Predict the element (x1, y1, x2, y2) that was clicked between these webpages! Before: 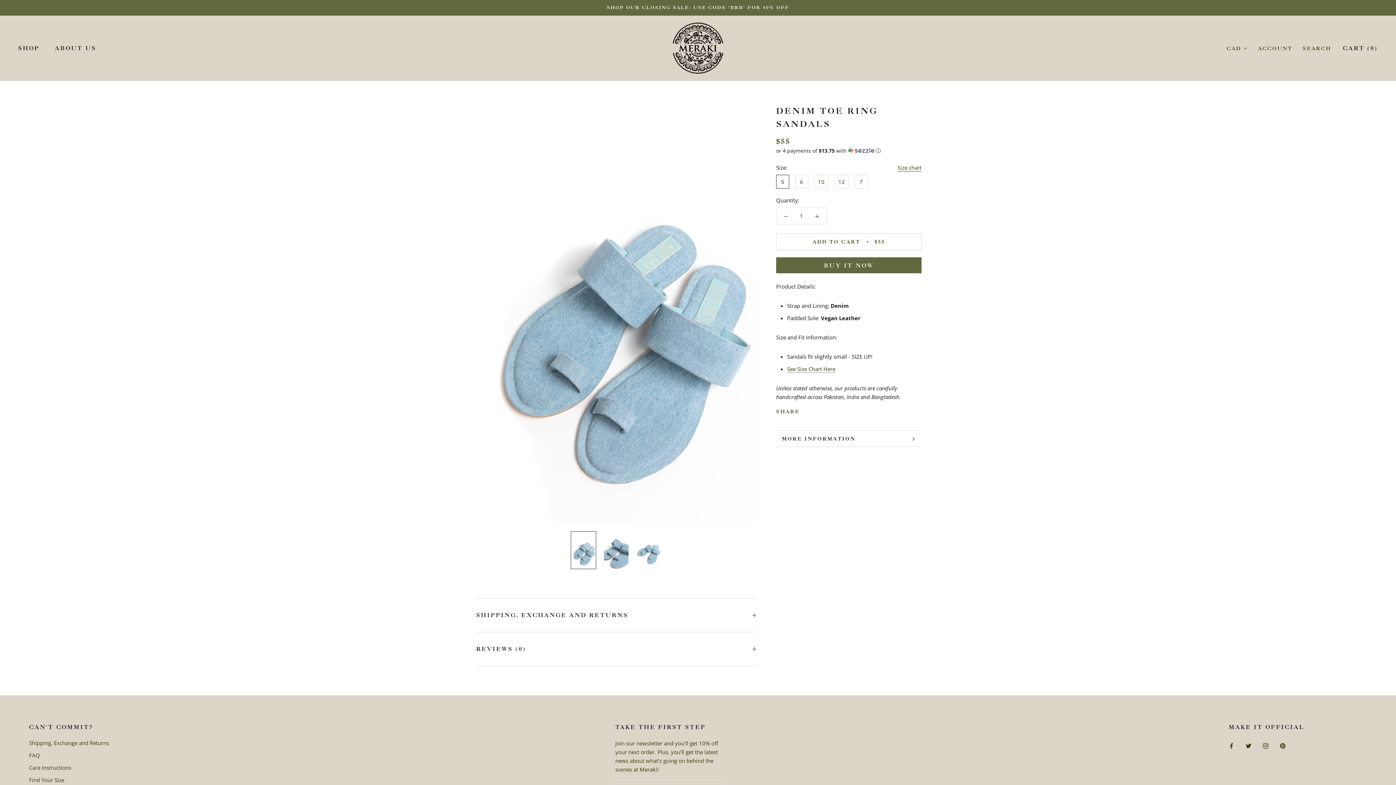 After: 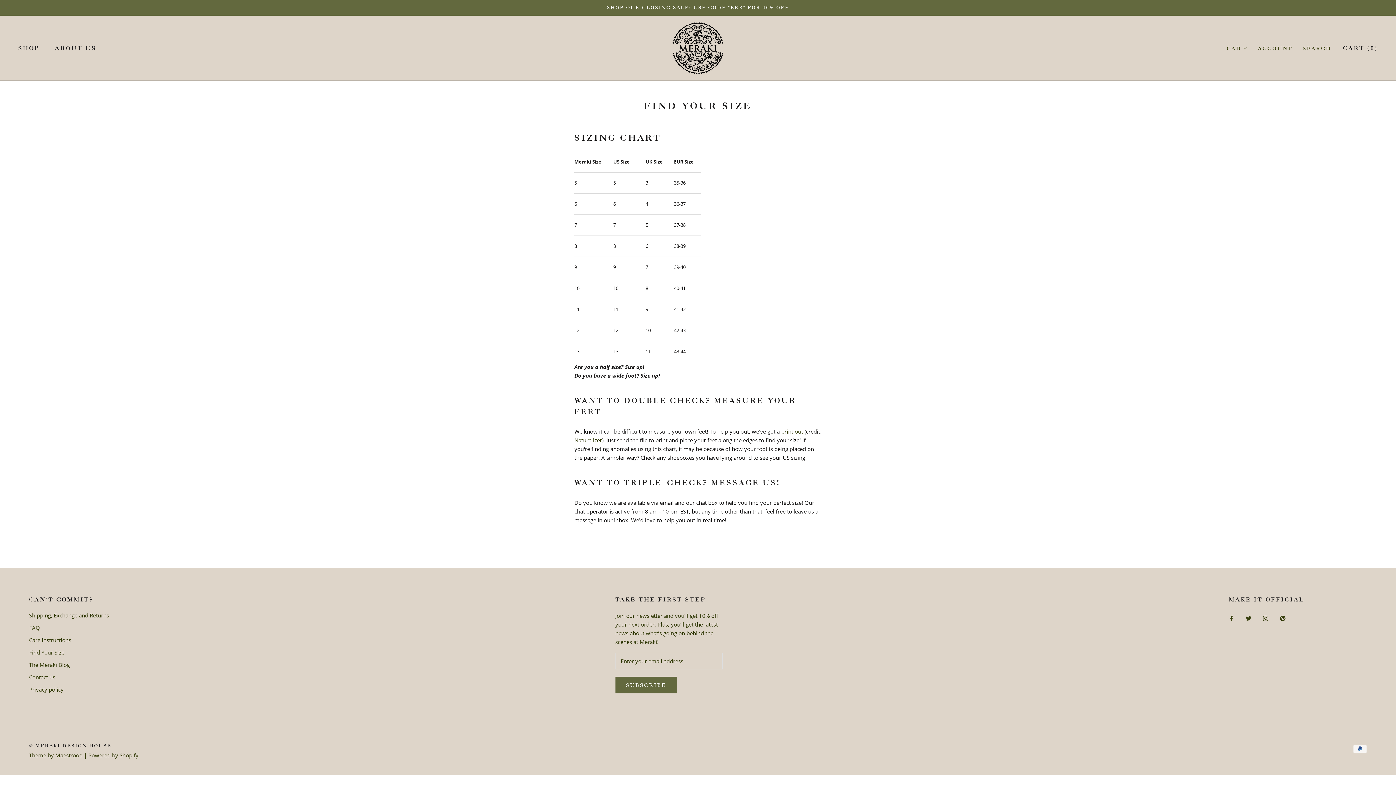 Action: bbox: (29, 776, 109, 784) label: Find Your Size